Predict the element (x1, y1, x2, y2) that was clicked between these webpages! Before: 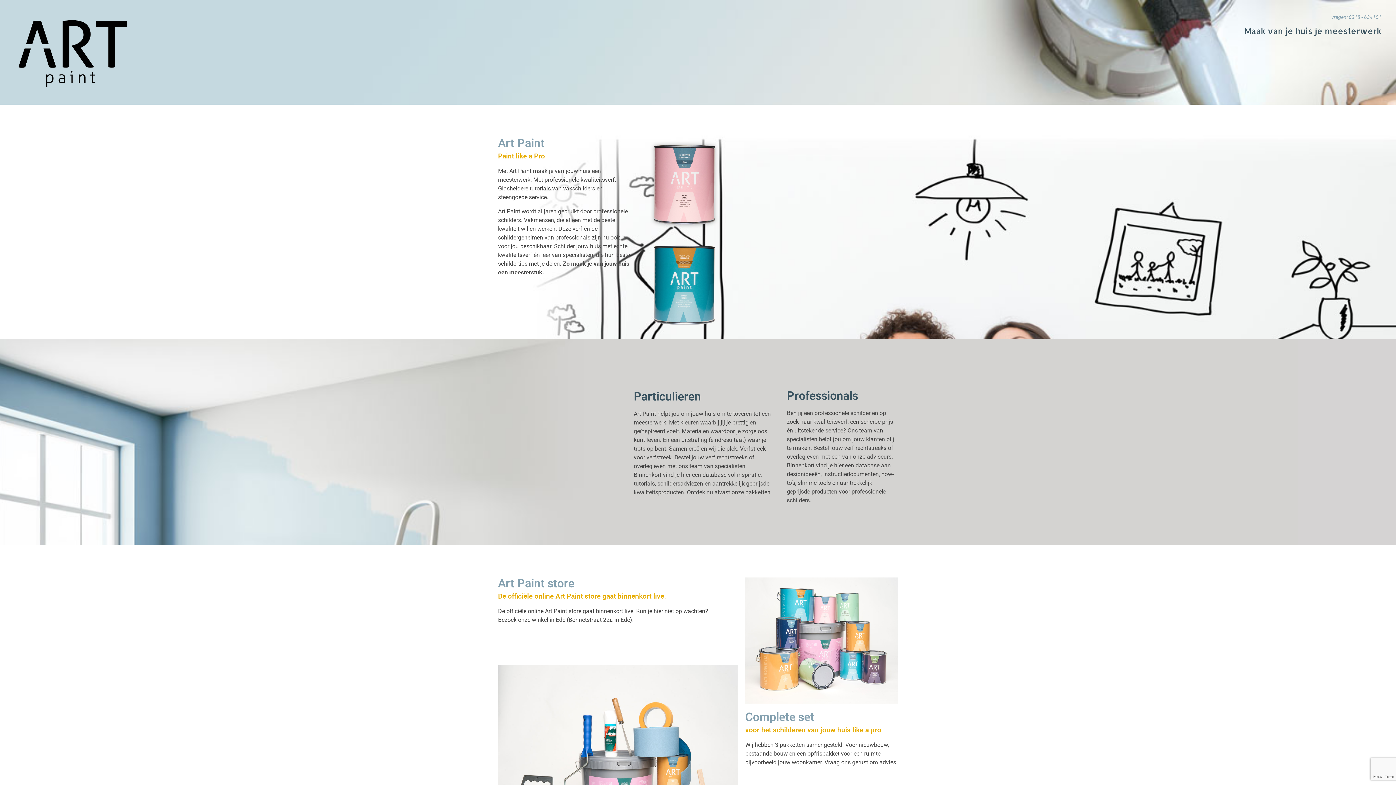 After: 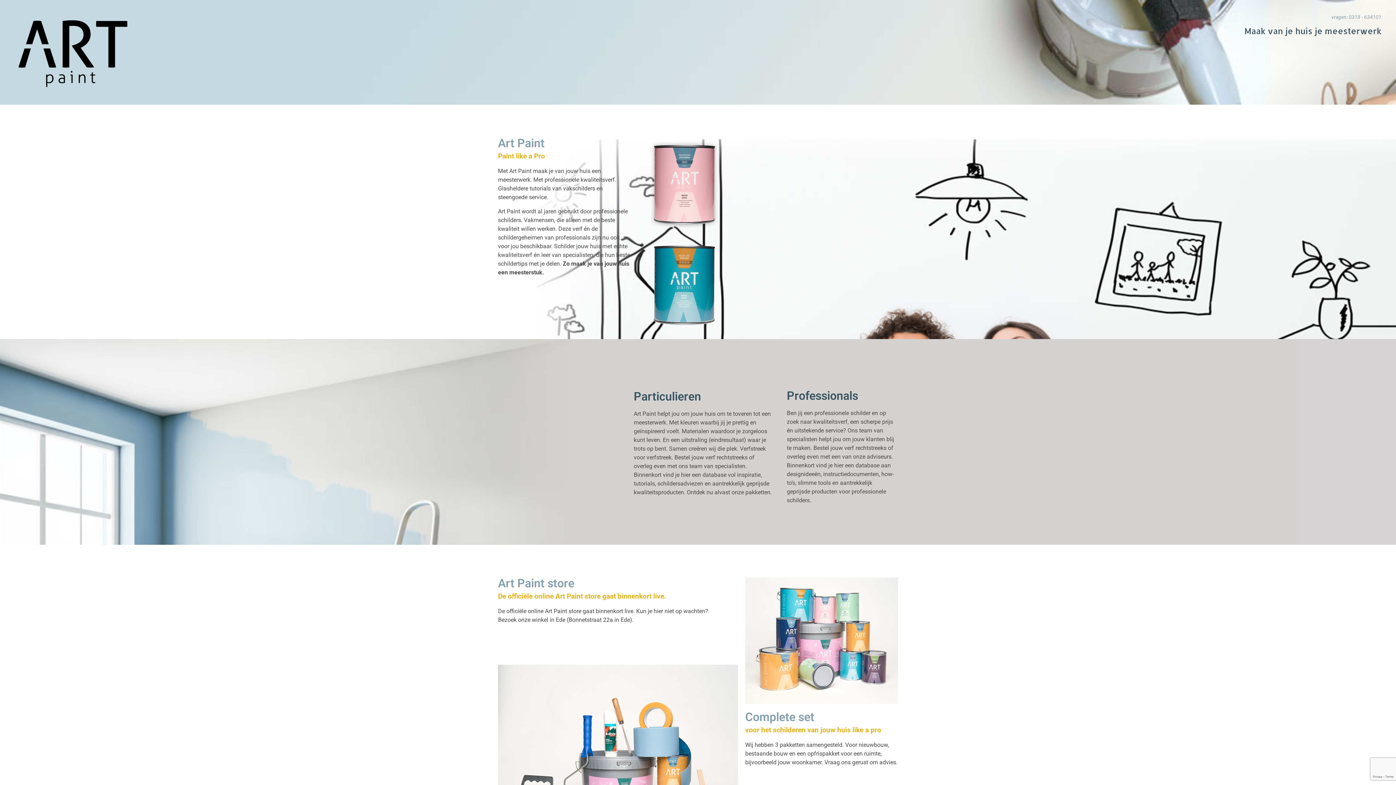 Action: bbox: (14, 14, 232, 90)